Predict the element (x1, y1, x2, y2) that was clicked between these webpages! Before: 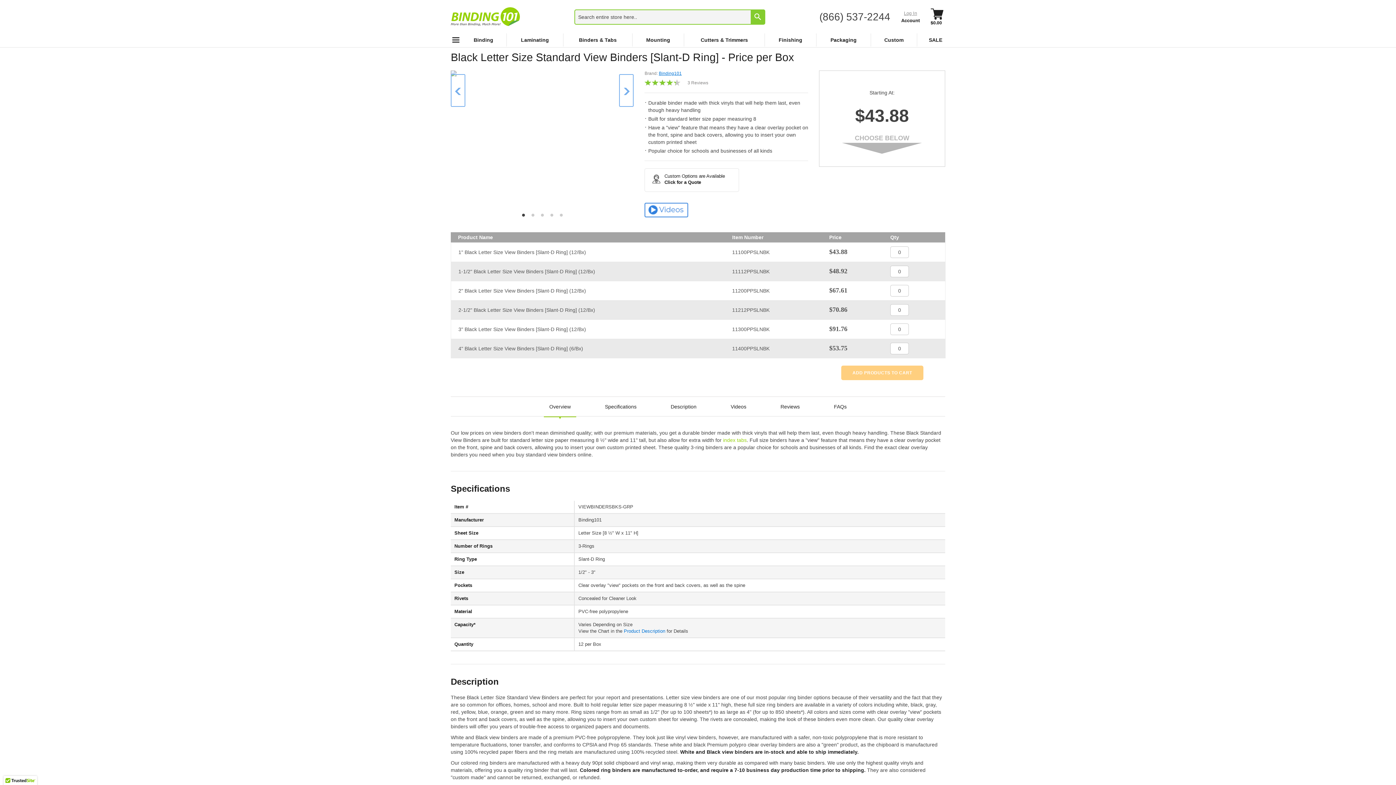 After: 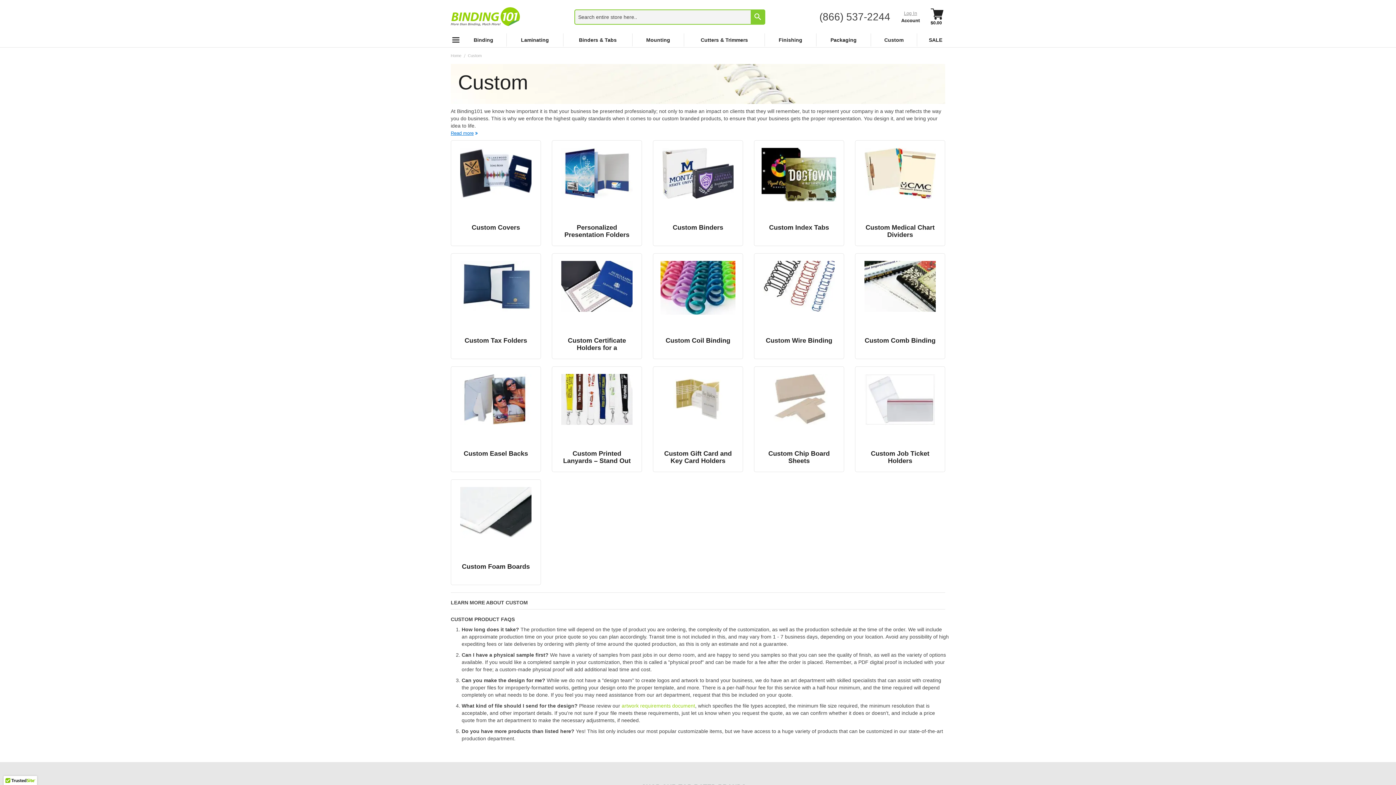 Action: bbox: (871, 33, 917, 46) label: Custom